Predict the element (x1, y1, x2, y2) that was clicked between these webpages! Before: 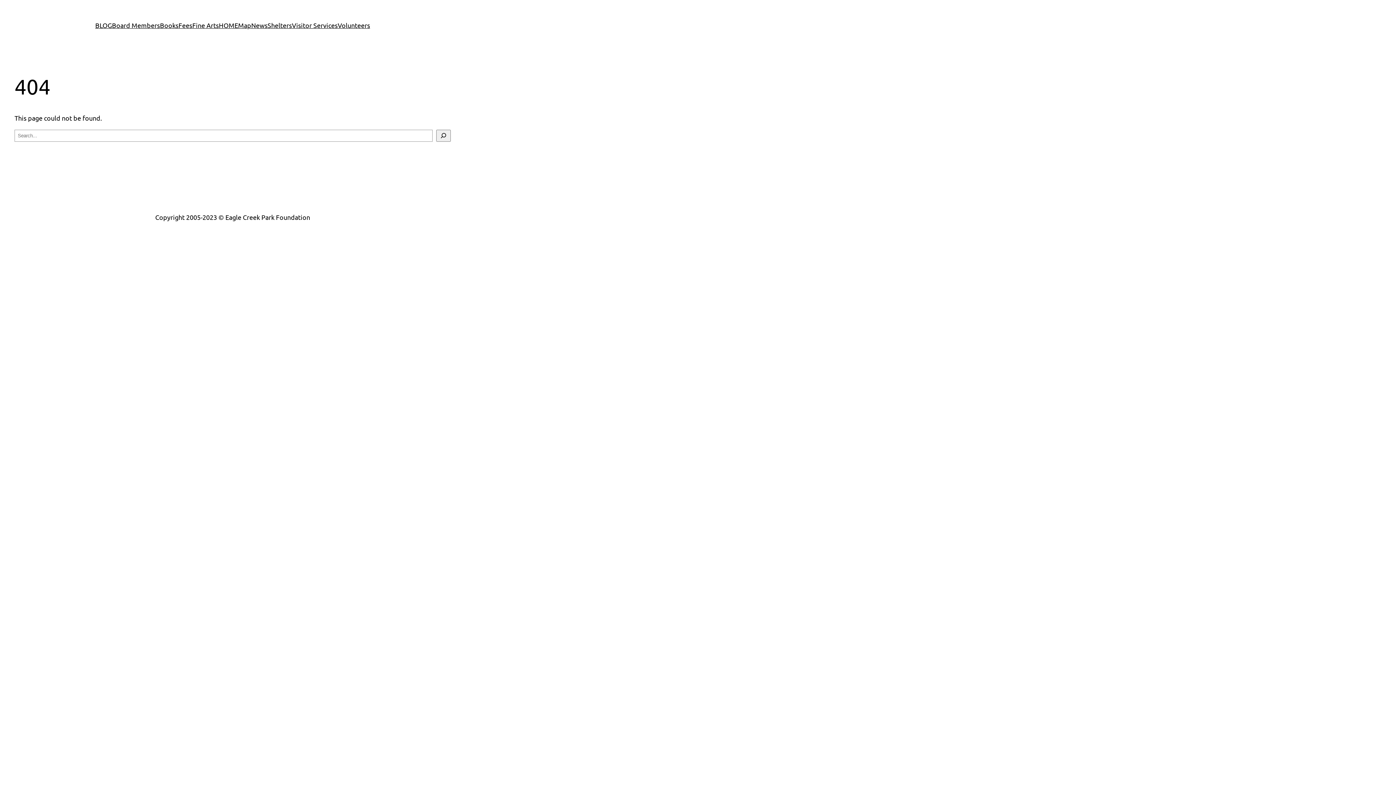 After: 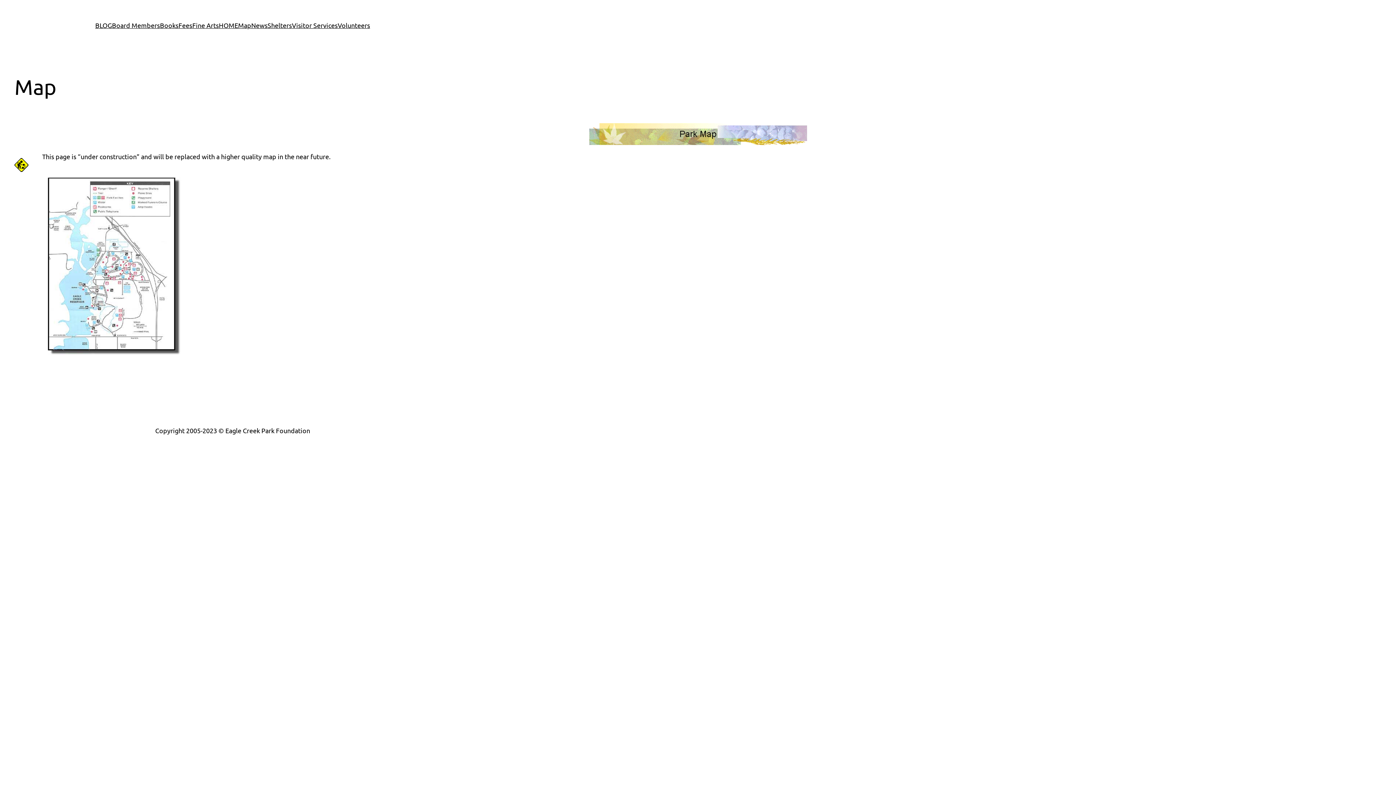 Action: bbox: (238, 20, 251, 30) label: Map